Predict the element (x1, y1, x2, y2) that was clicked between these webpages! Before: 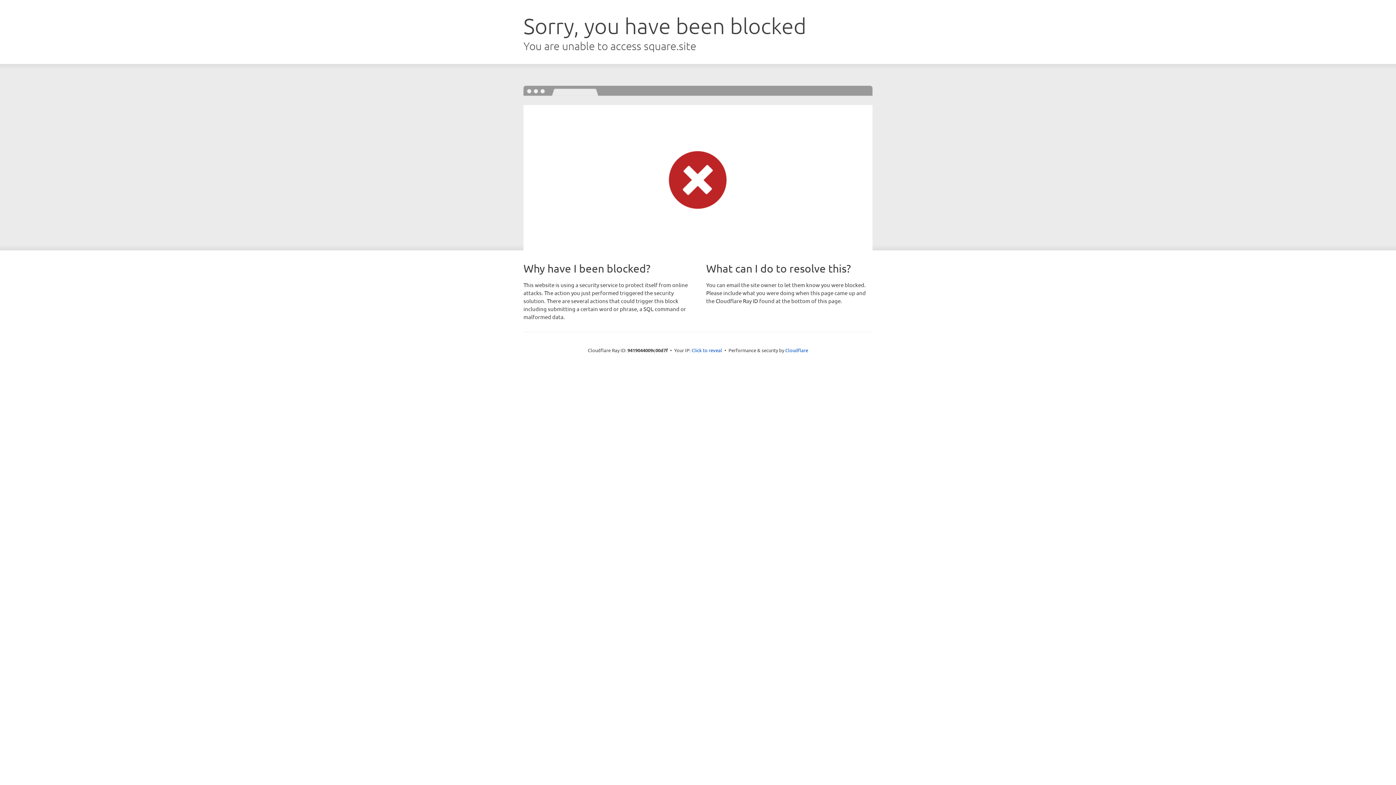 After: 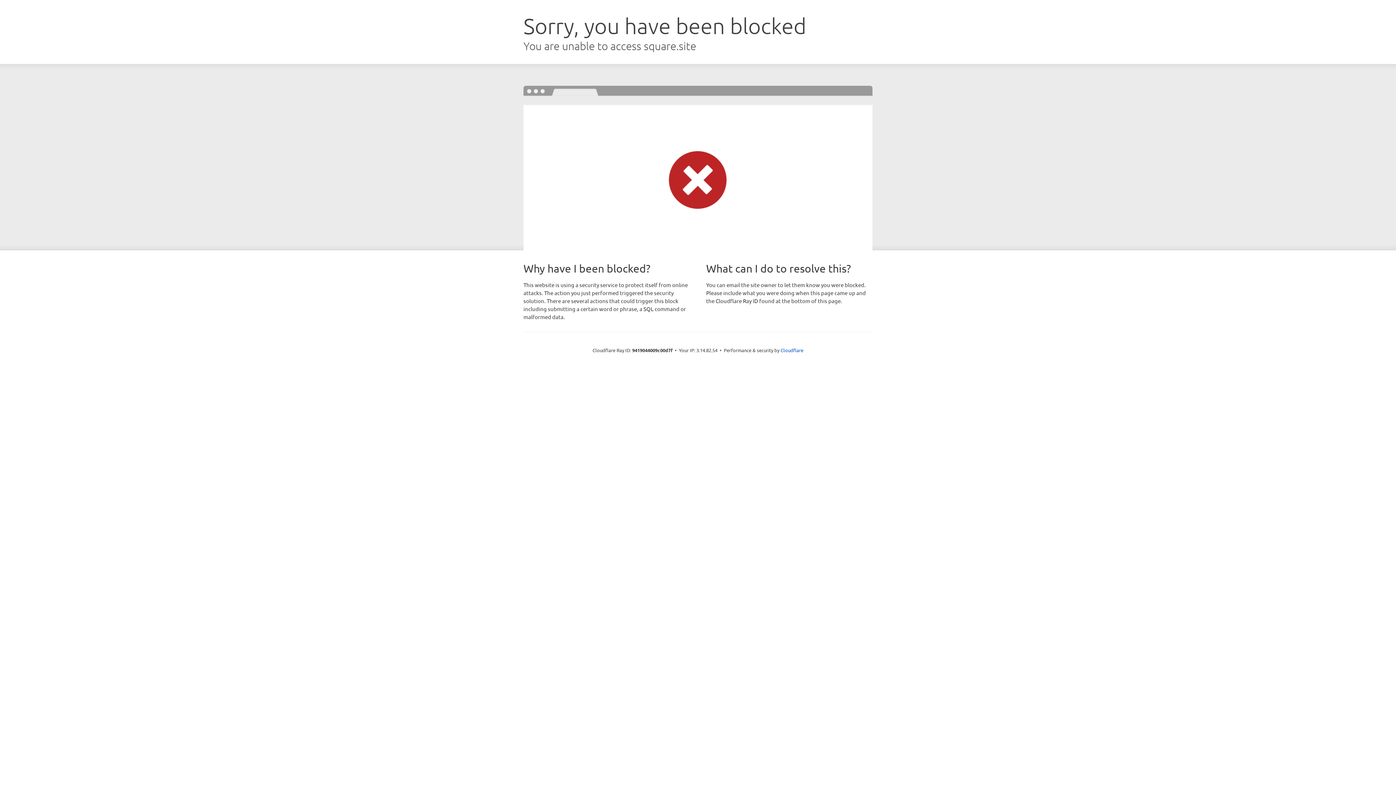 Action: bbox: (691, 346, 722, 353) label: Click to reveal